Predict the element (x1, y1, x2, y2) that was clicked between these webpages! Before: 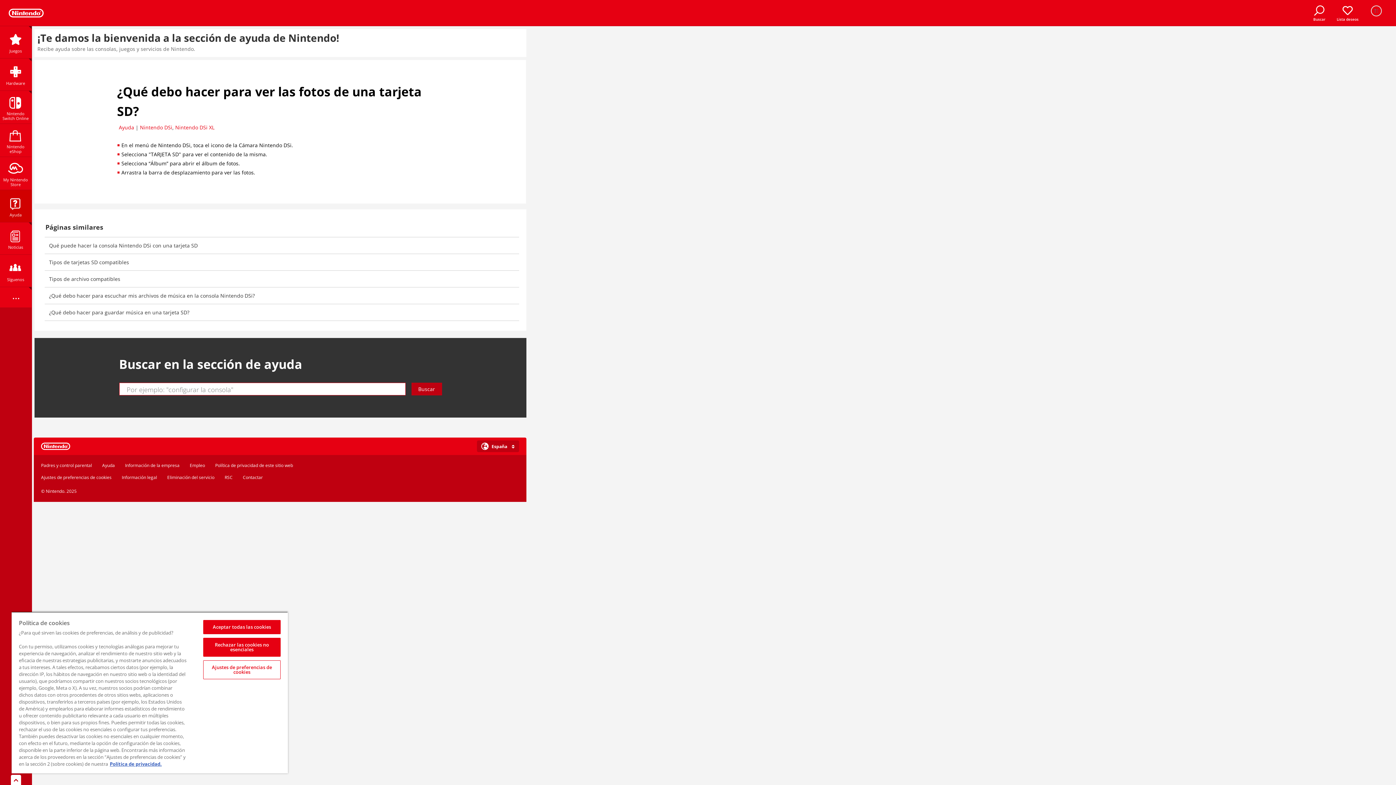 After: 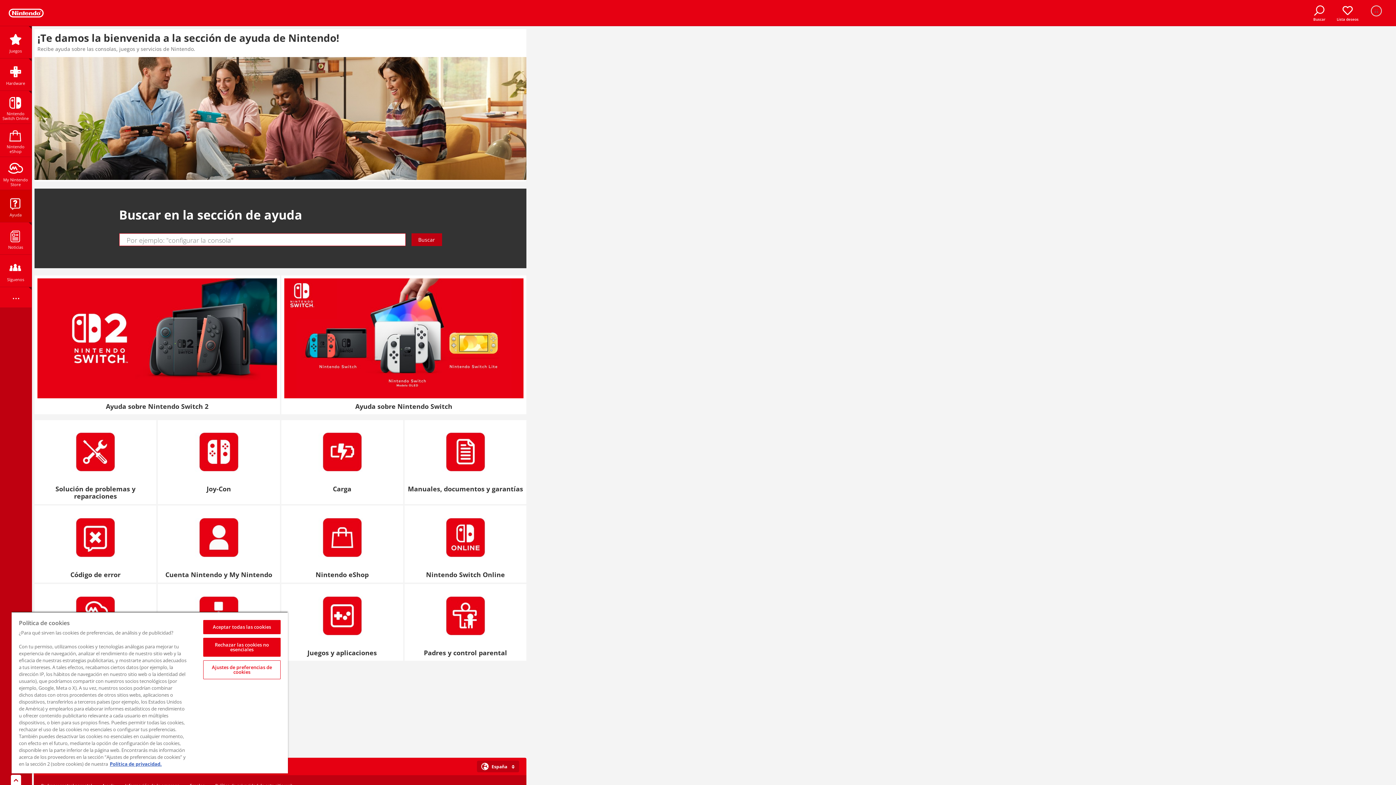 Action: bbox: (102, 462, 114, 469) label: Ayuda